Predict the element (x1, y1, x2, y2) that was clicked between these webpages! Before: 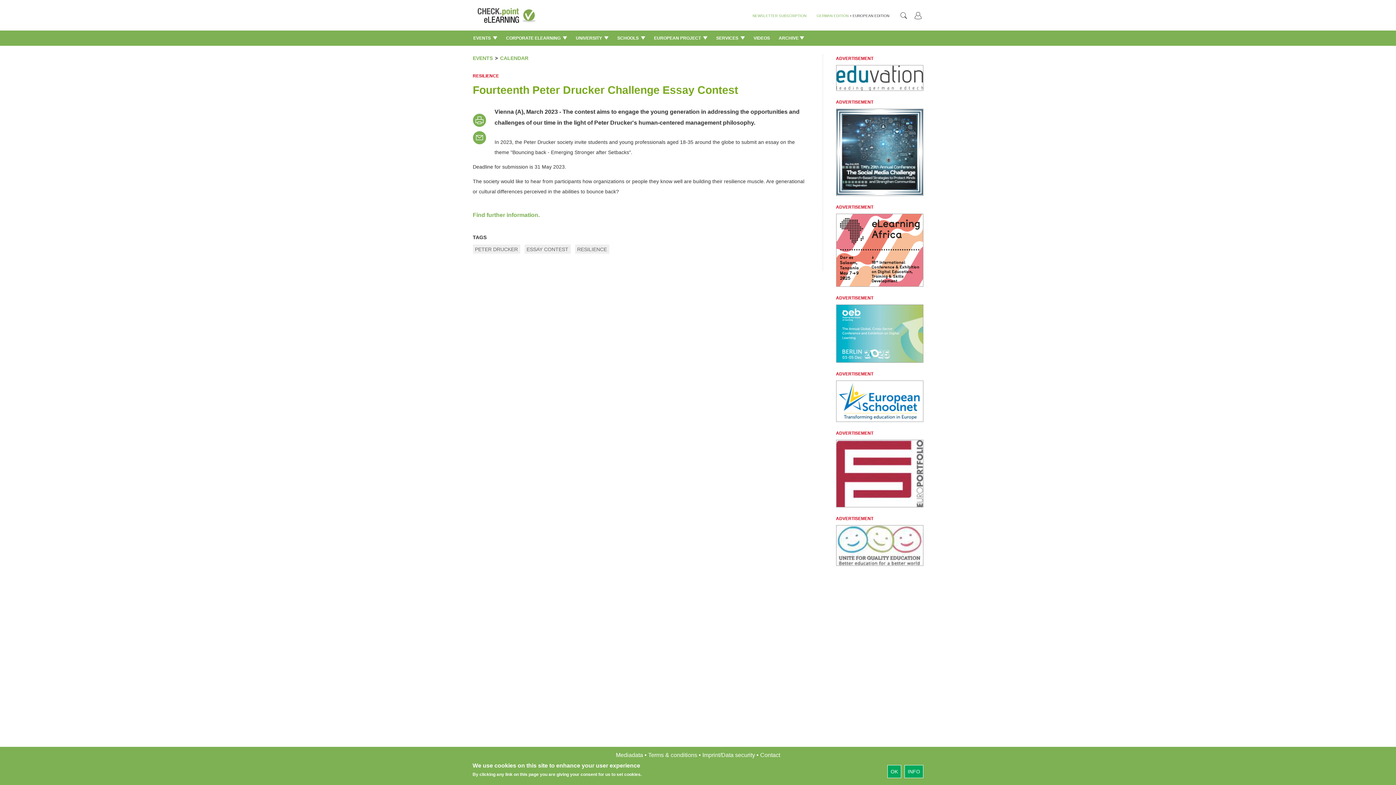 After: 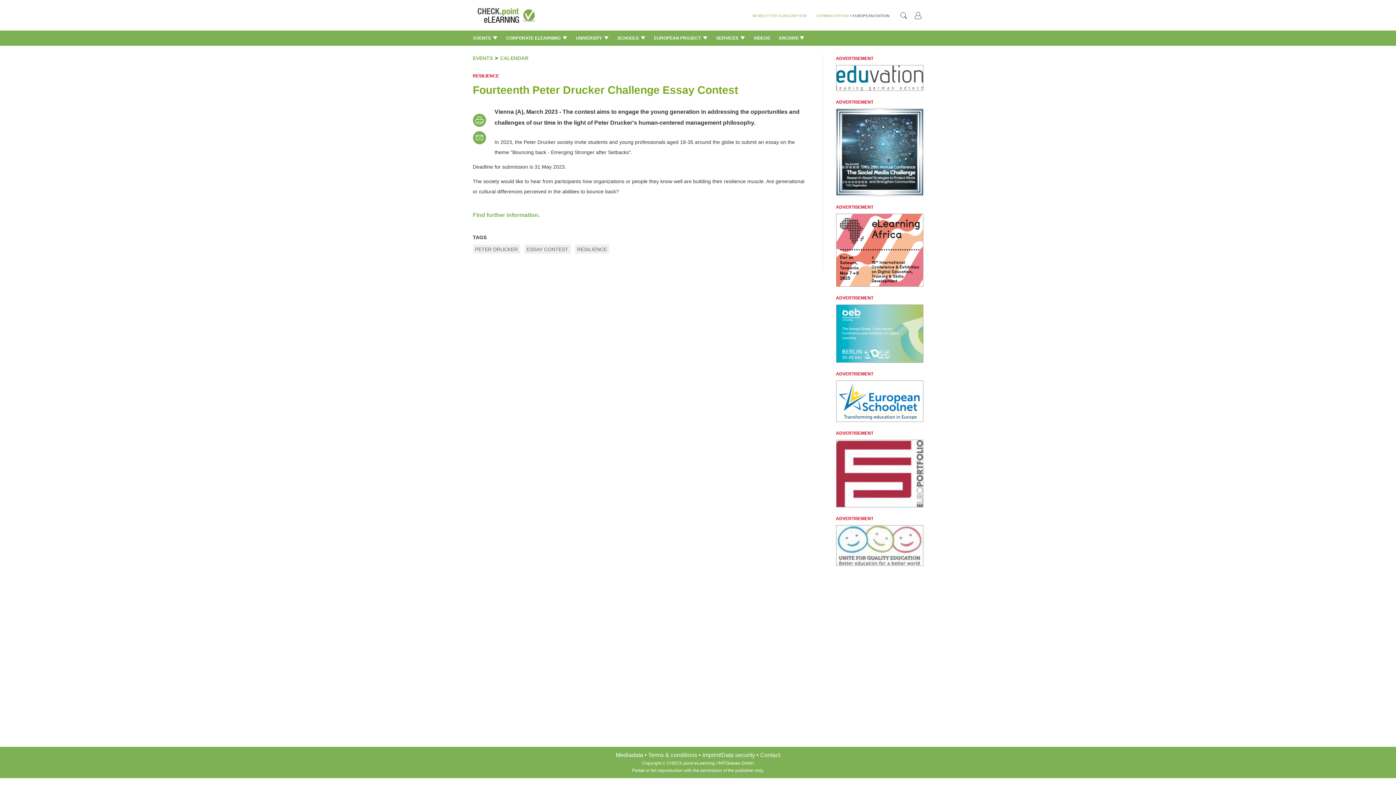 Action: bbox: (472, 113, 490, 126)